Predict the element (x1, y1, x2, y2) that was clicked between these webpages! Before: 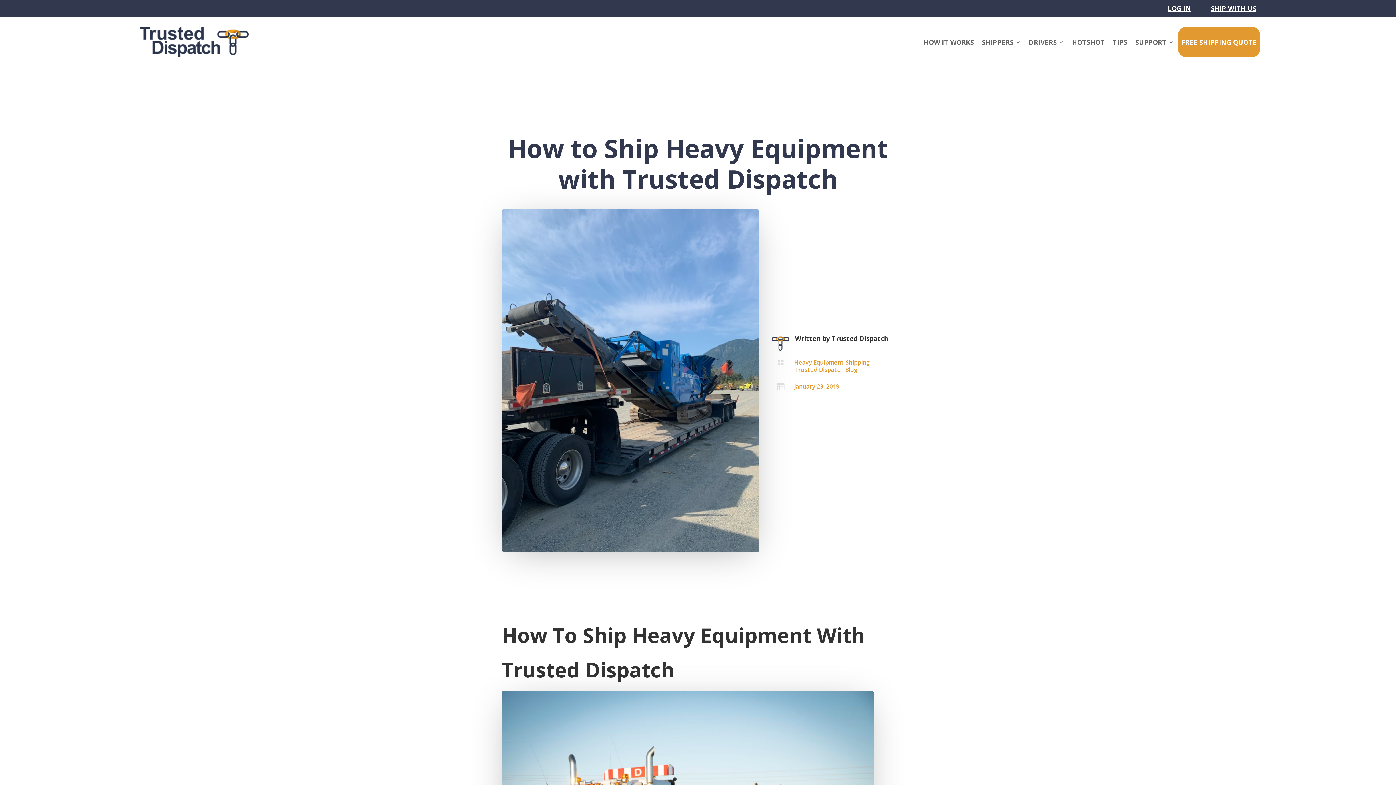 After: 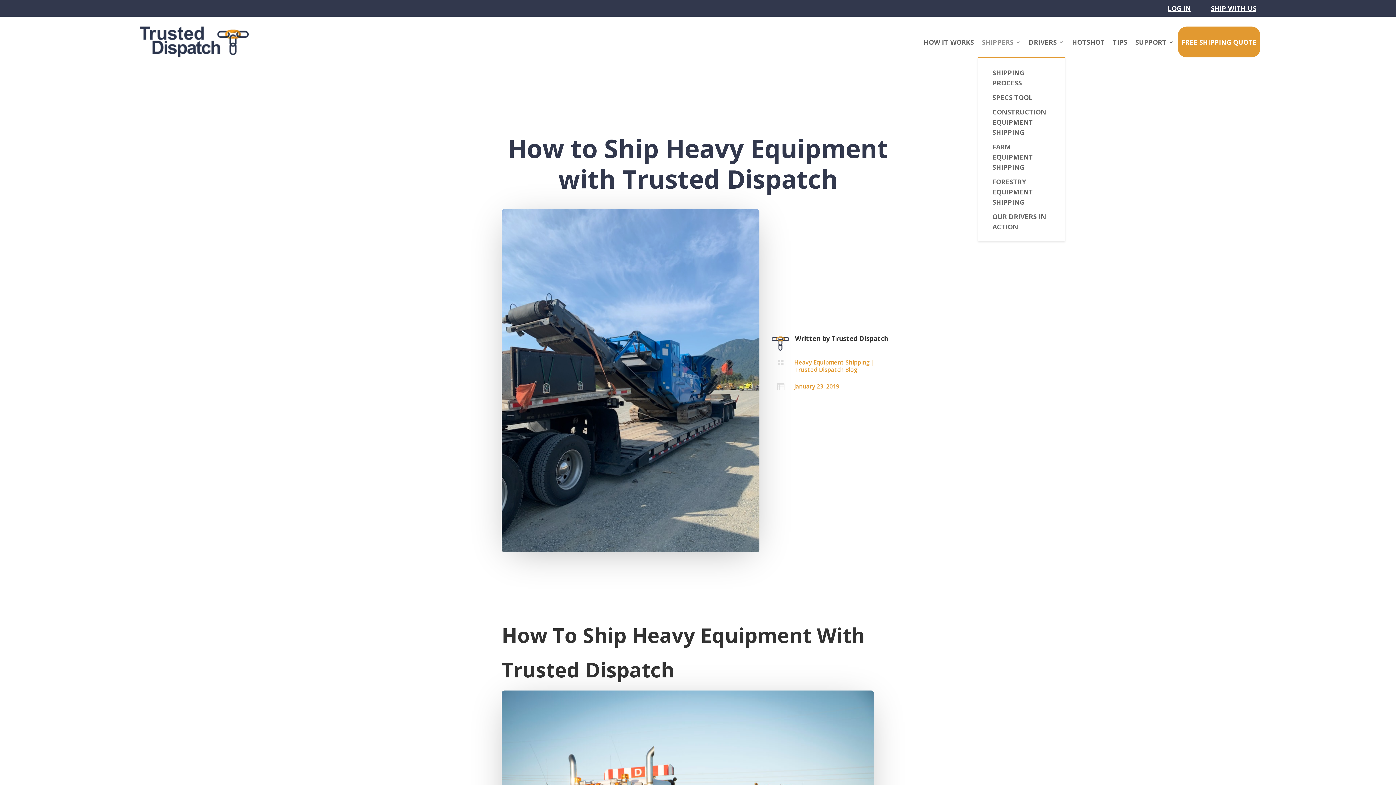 Action: bbox: (982, 26, 1021, 57) label: SHIPPERS